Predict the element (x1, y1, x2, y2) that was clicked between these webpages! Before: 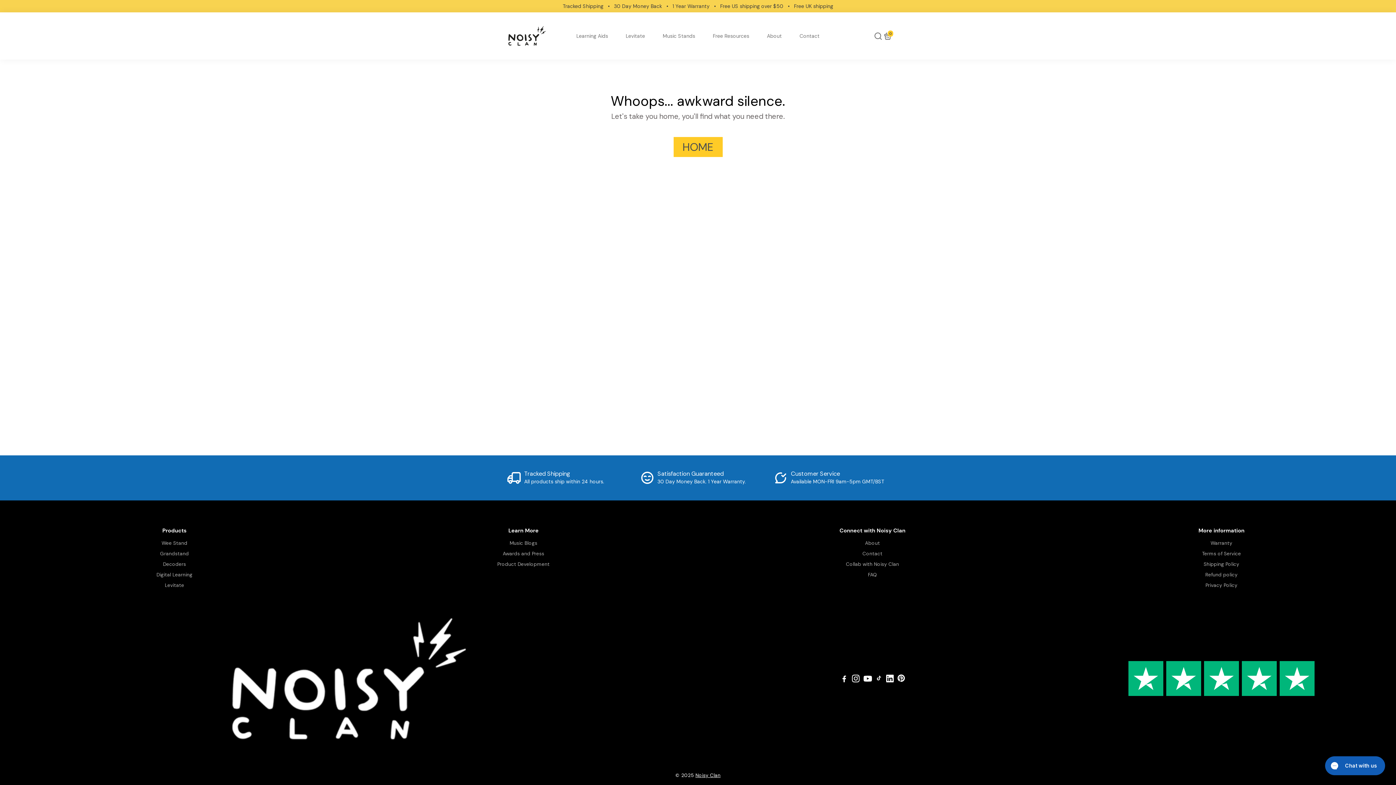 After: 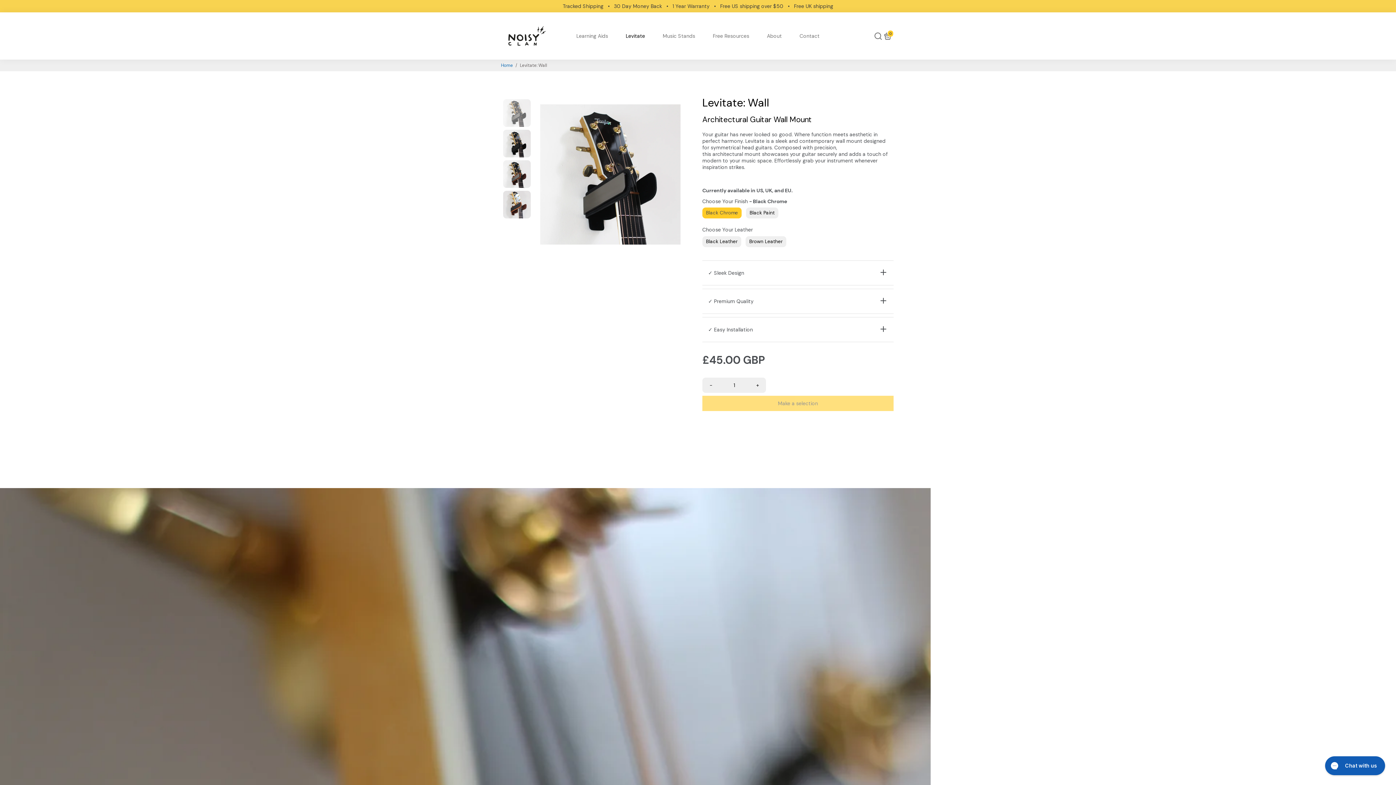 Action: bbox: (156, 582, 192, 588) label: Levitate